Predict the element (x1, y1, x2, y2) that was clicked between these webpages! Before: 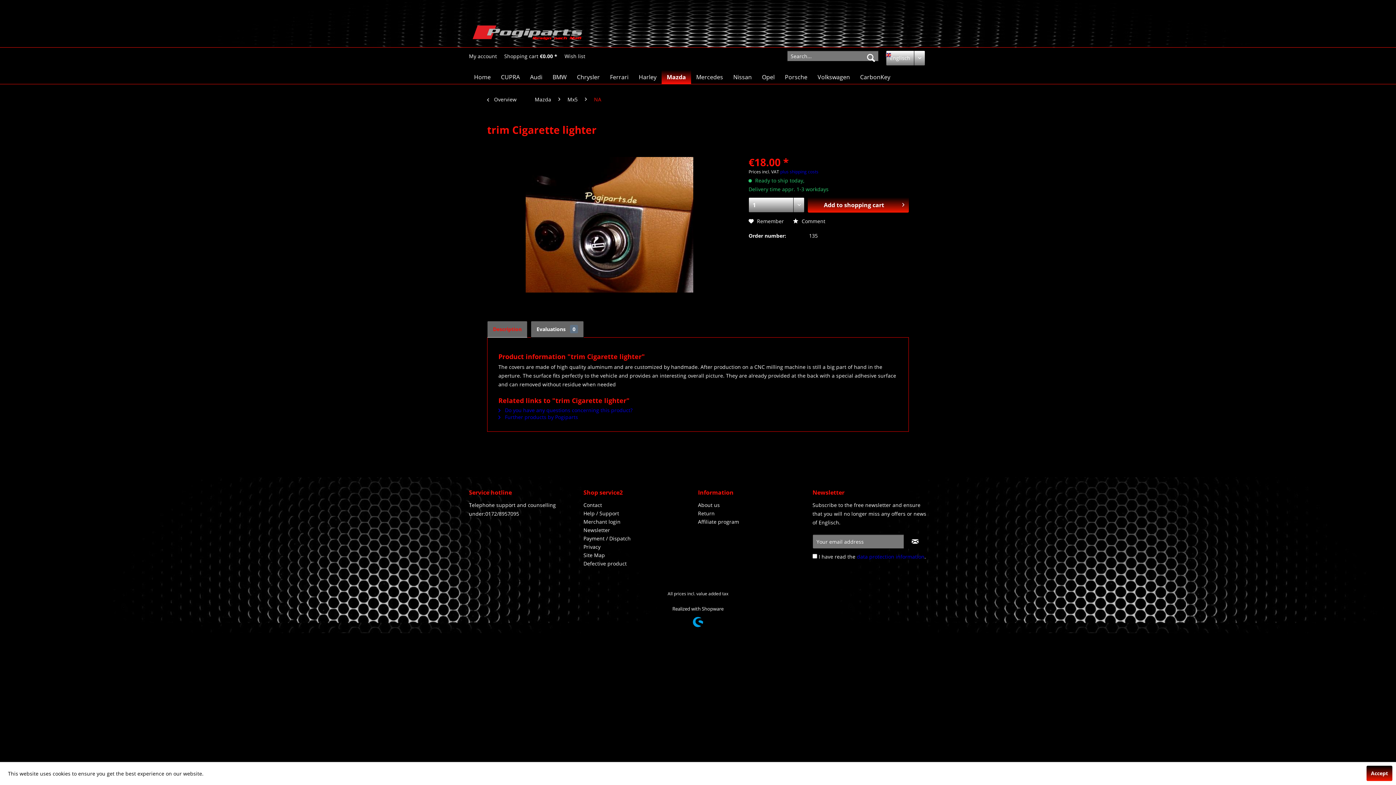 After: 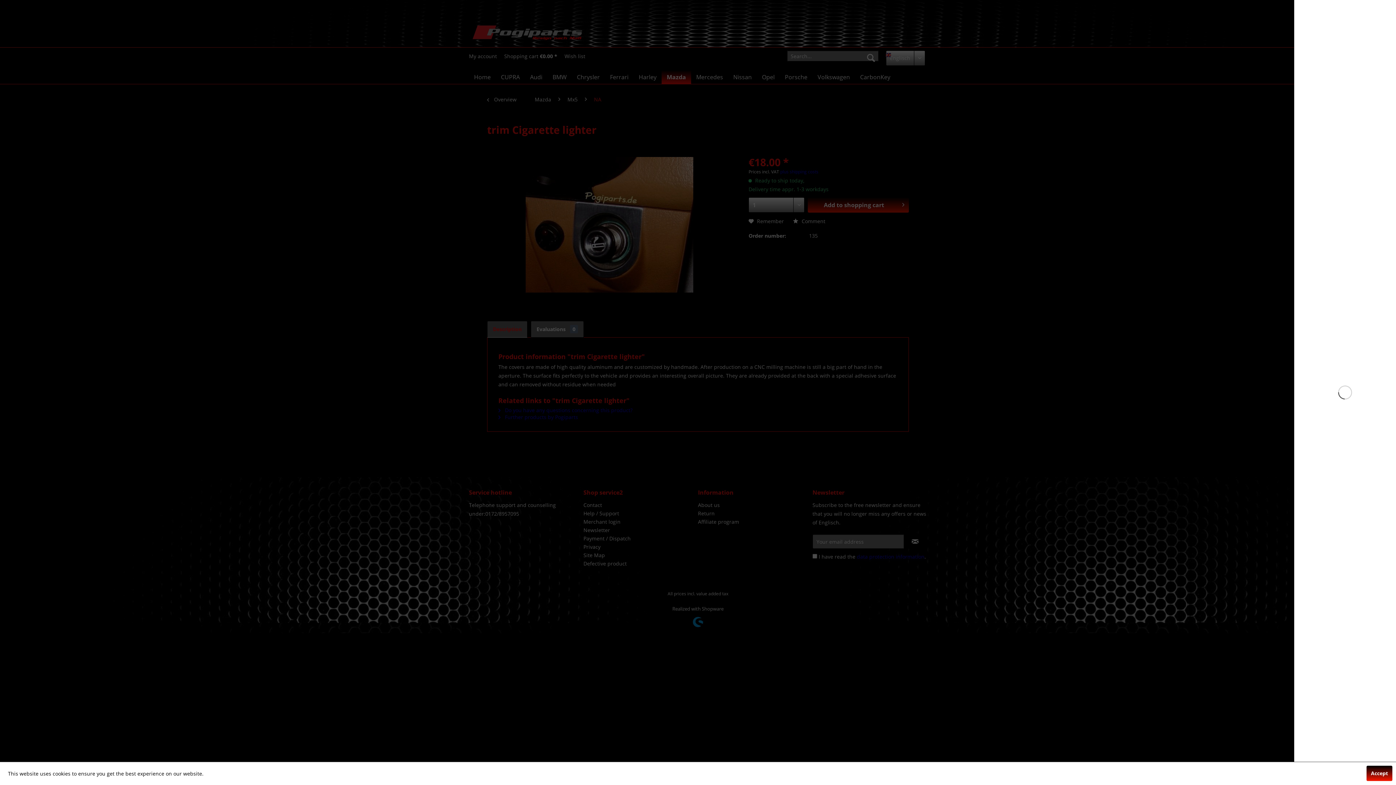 Action: bbox: (504, 51, 557, 61) label: Shopping cart